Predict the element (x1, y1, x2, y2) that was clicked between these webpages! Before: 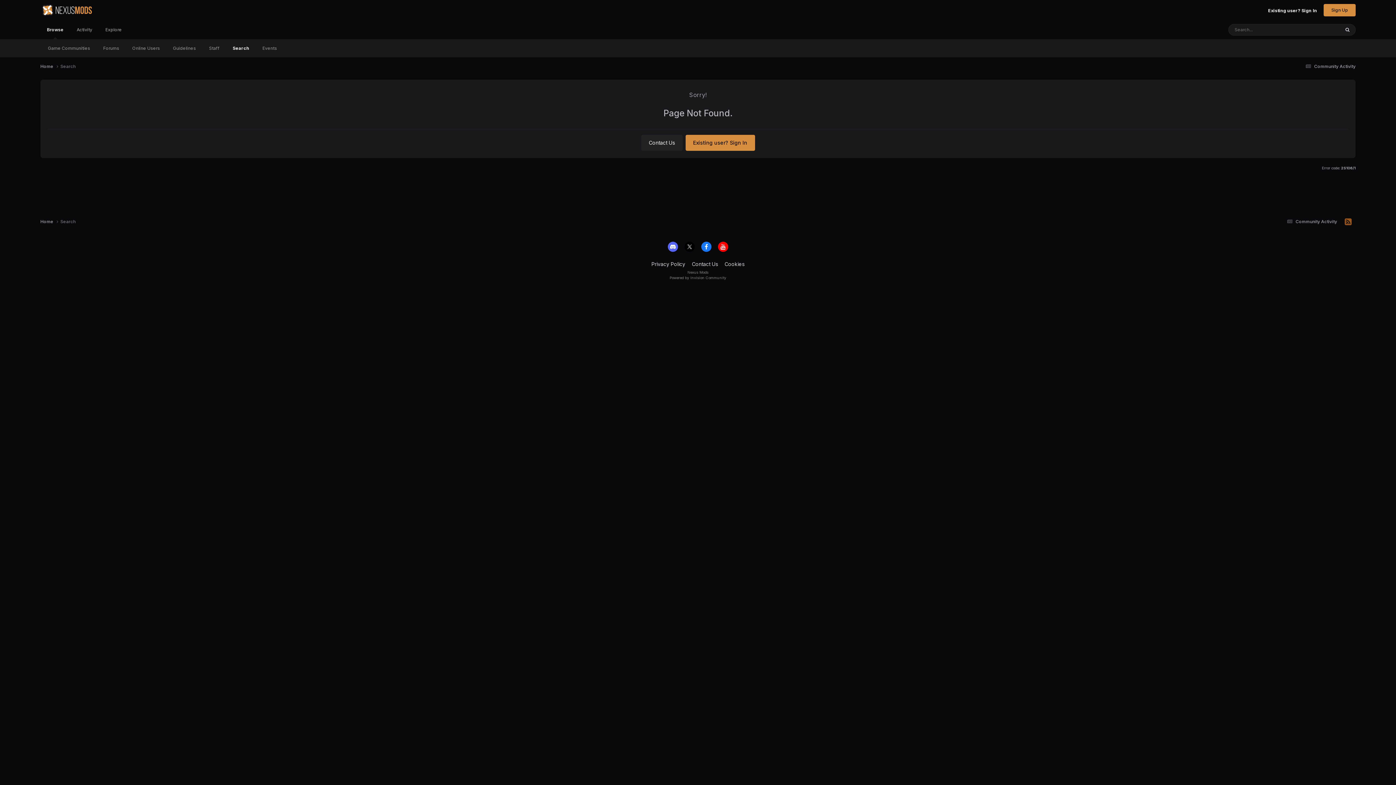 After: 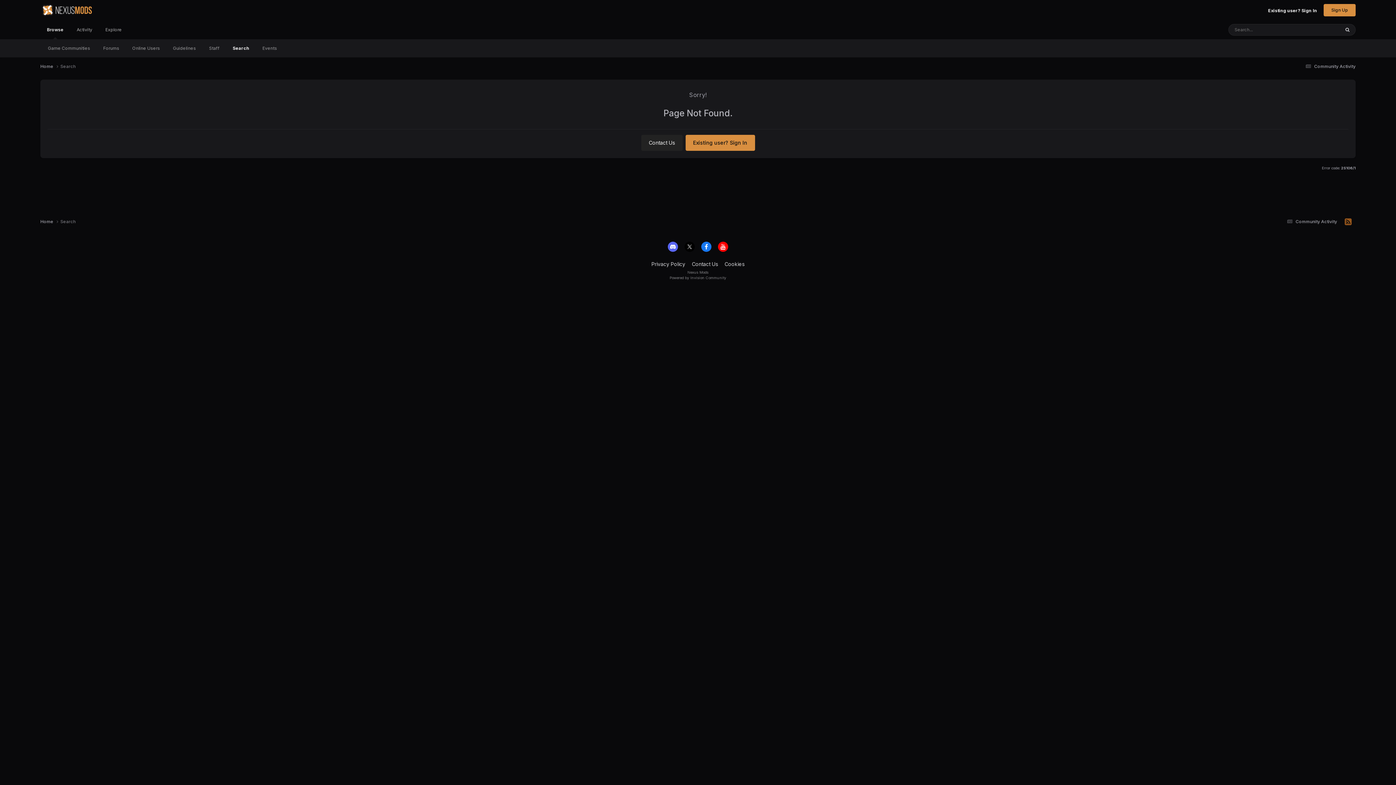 Action: bbox: (701, 241, 711, 251)